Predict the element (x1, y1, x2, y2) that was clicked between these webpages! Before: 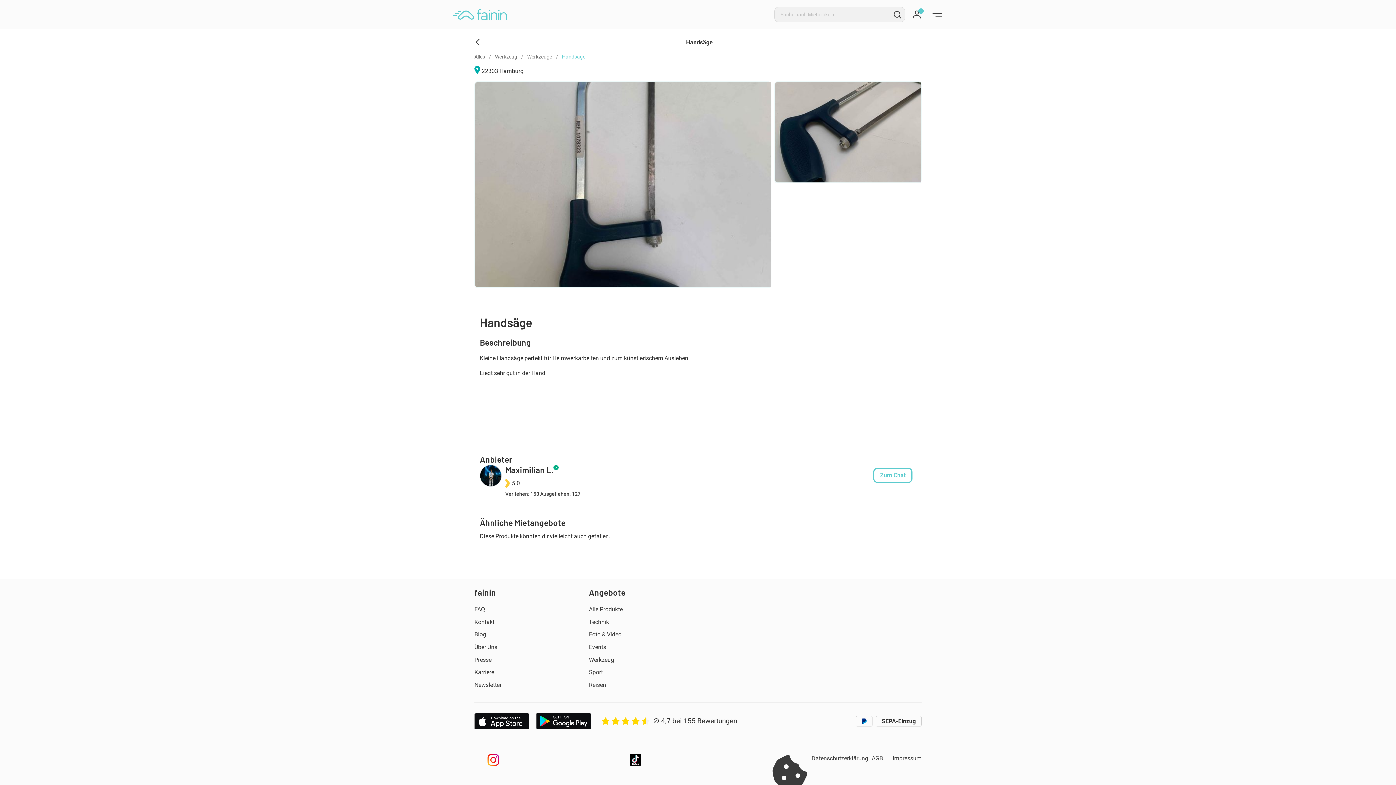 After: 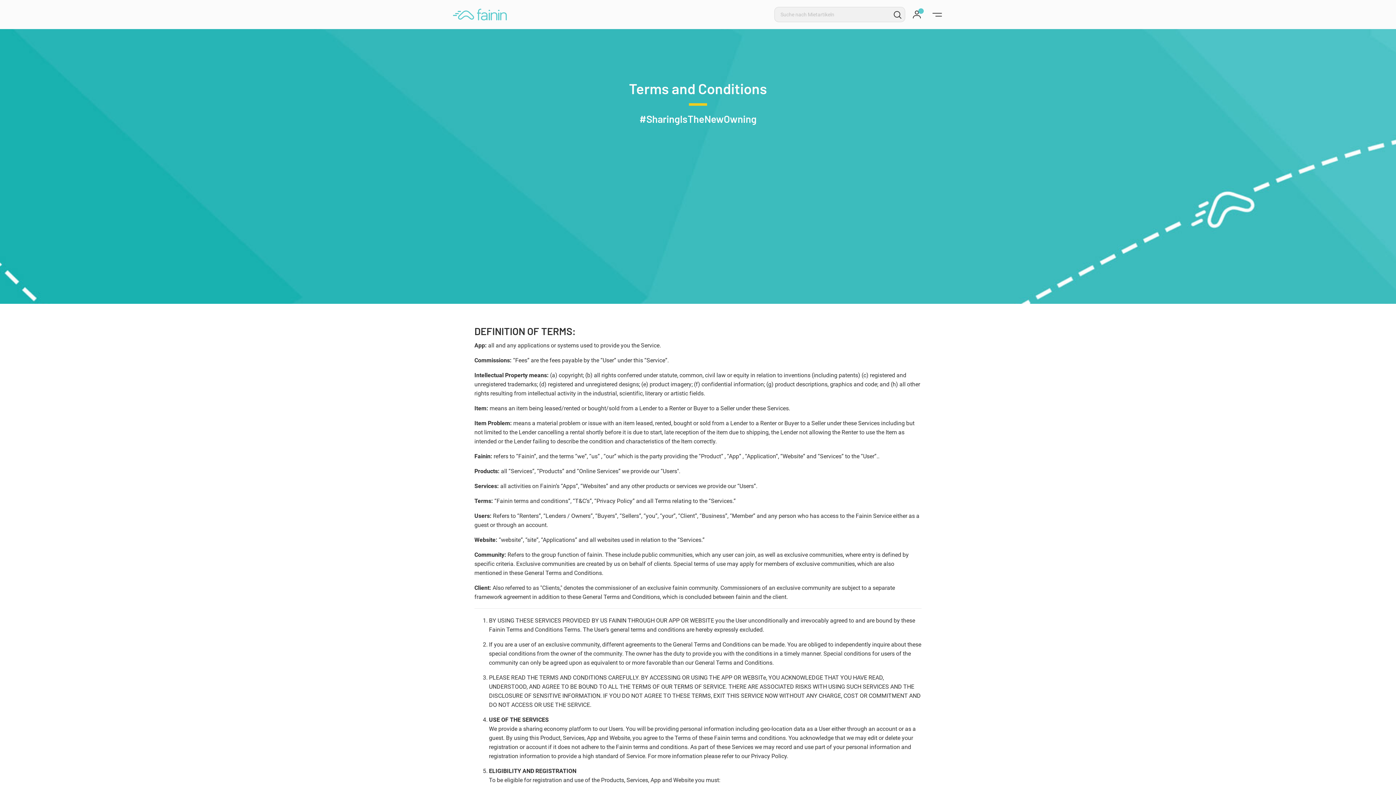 Action: bbox: (871, 754, 889, 802) label: AGB